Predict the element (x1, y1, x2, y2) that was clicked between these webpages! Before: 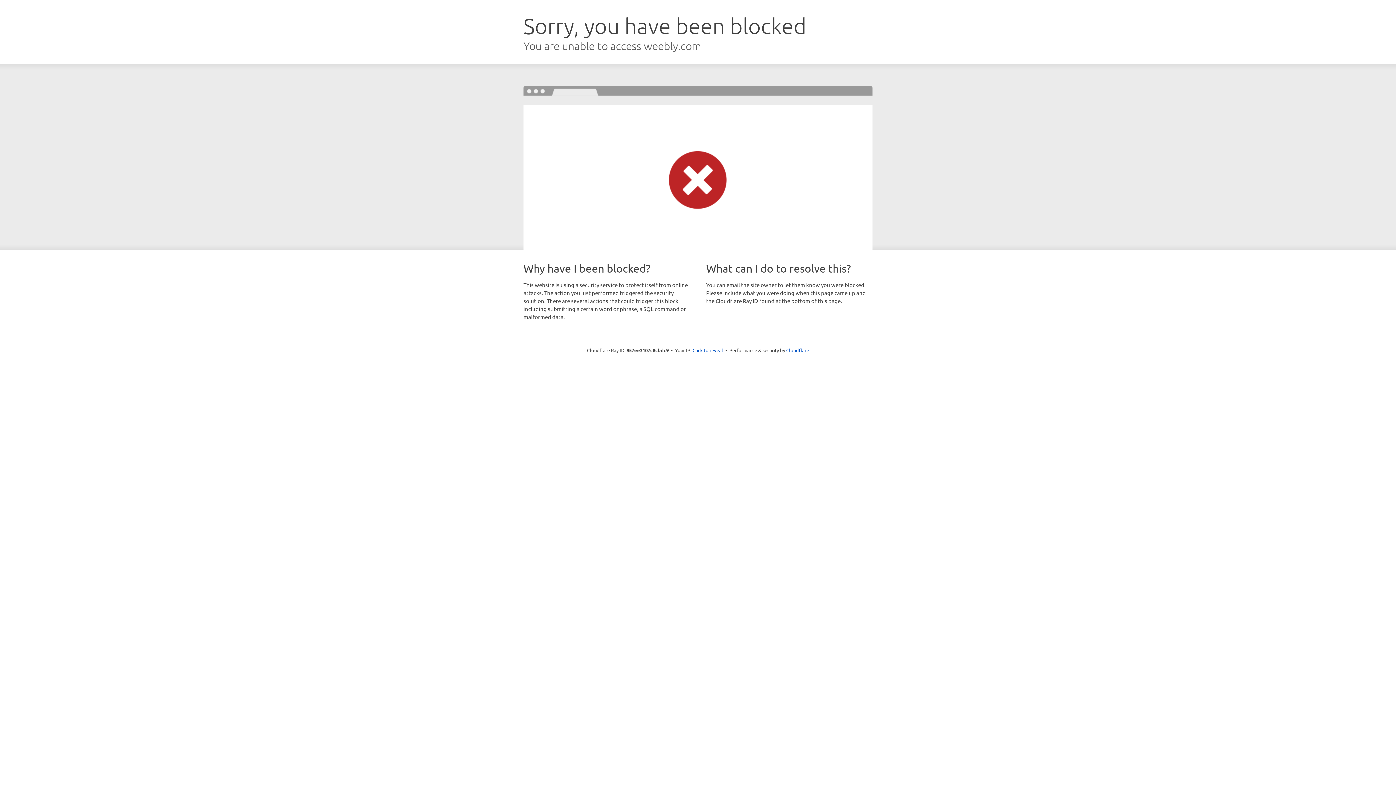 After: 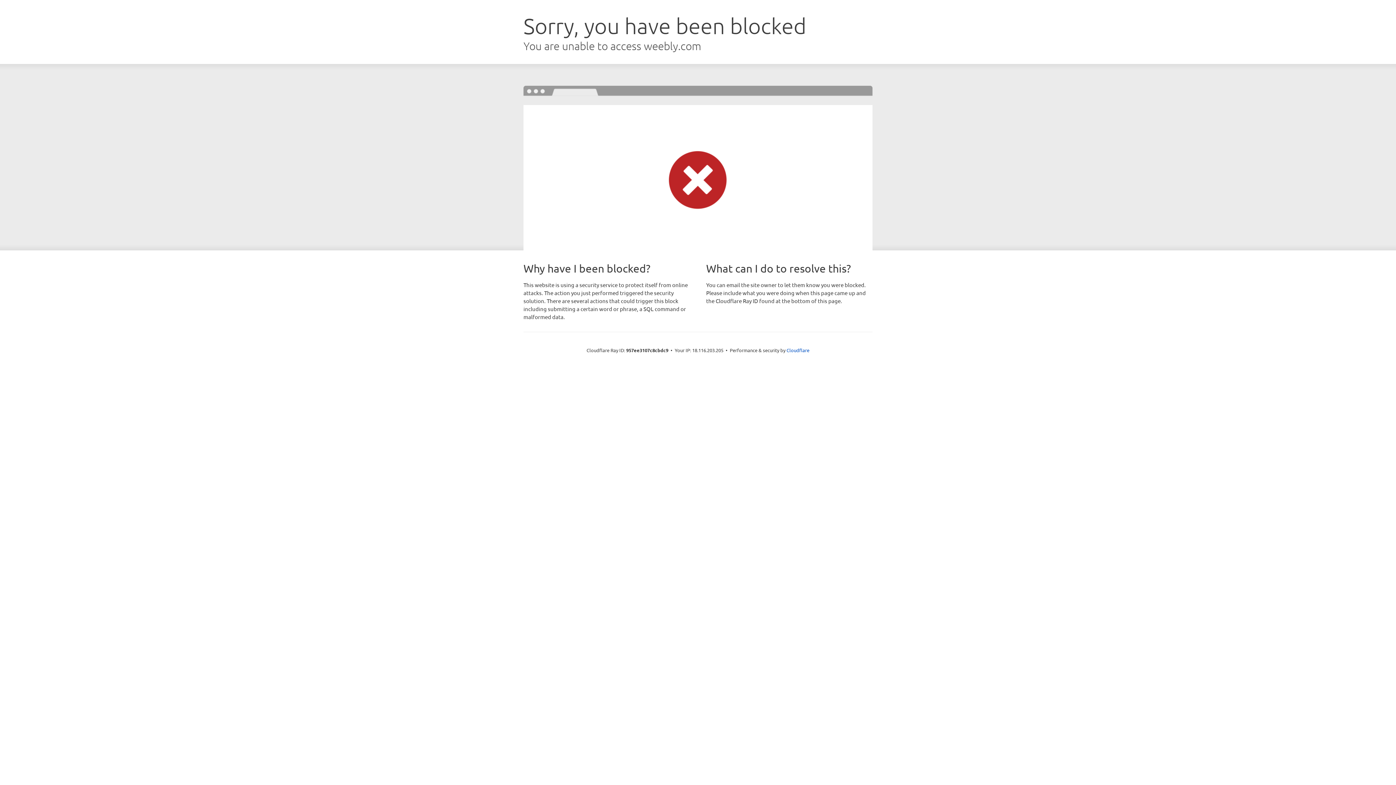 Action: bbox: (692, 346, 723, 353) label: Click to reveal